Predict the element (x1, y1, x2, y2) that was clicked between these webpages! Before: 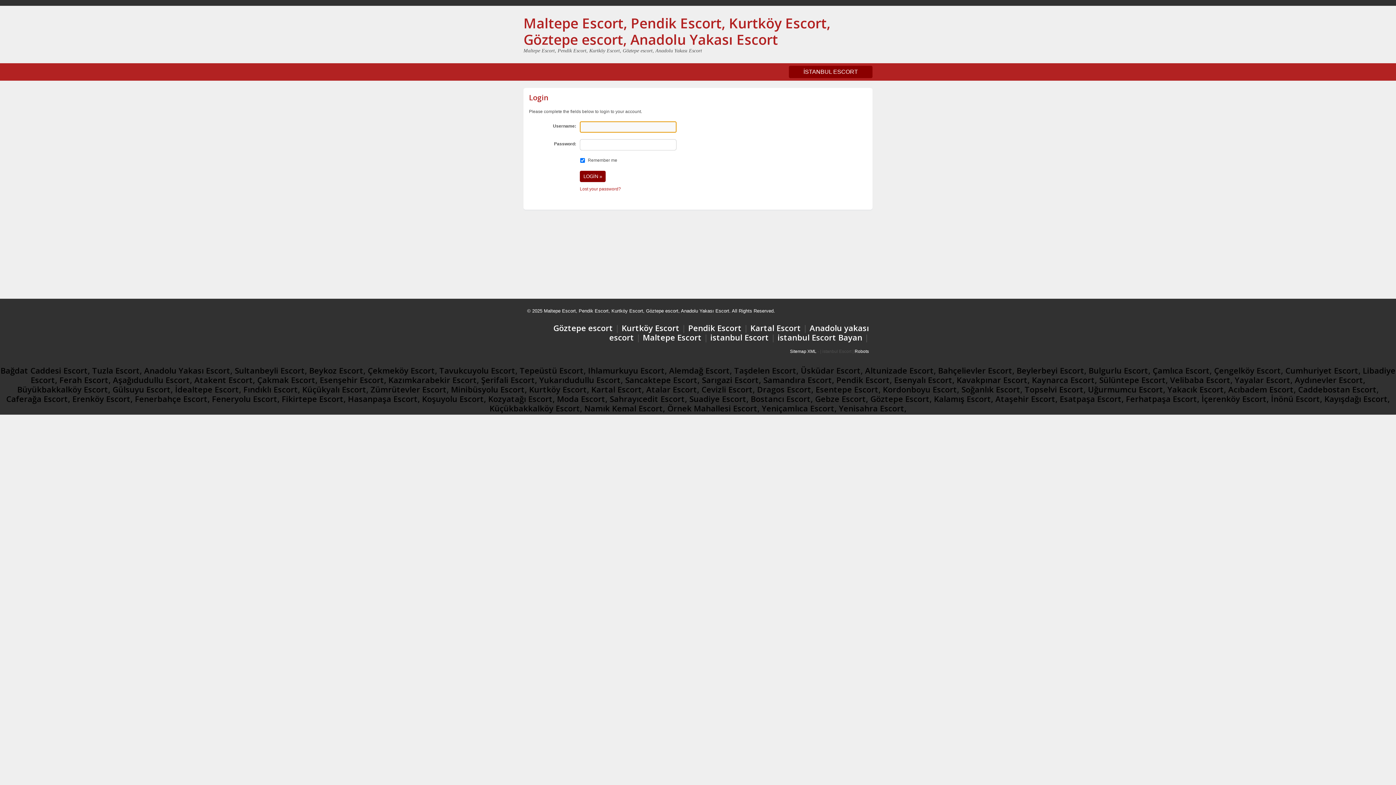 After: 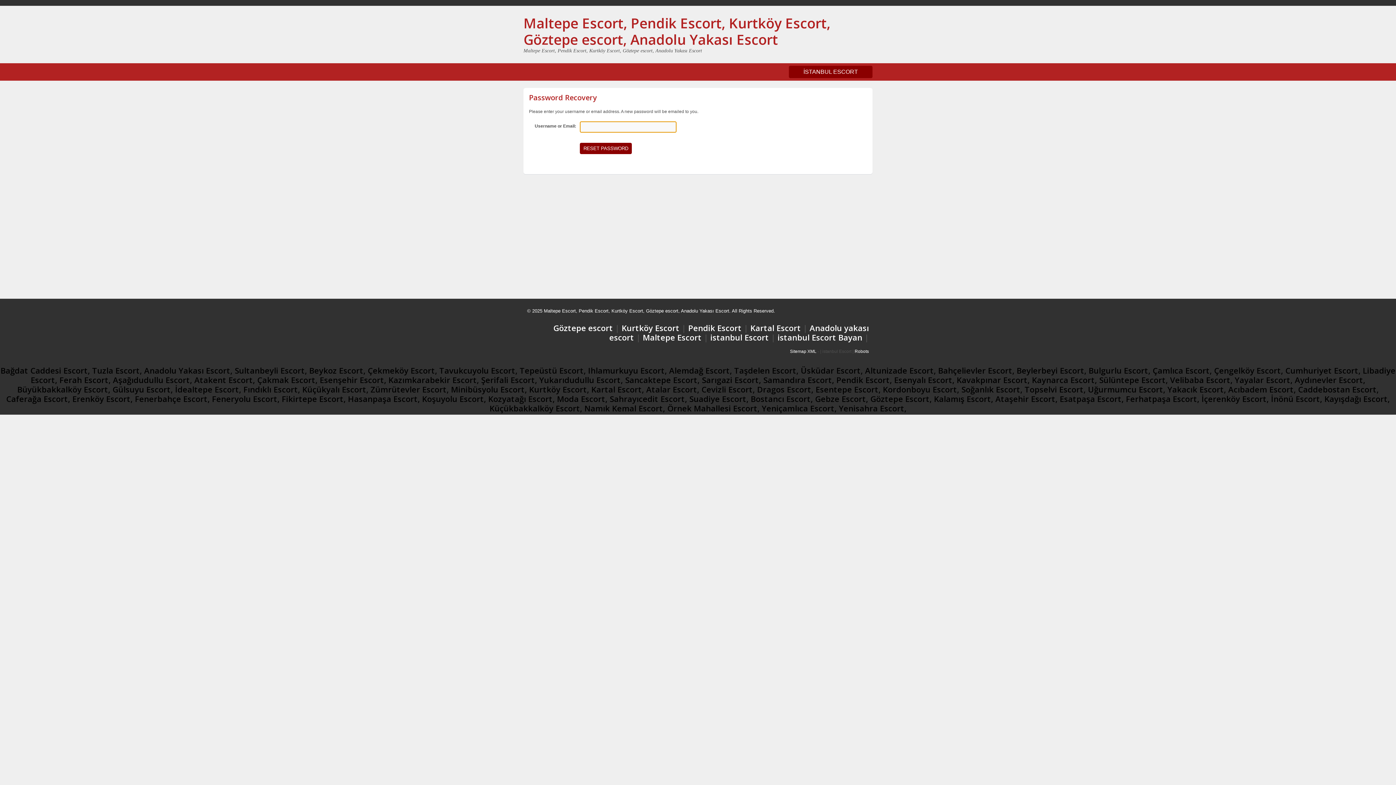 Action: bbox: (580, 186, 621, 191) label: Lost your password?